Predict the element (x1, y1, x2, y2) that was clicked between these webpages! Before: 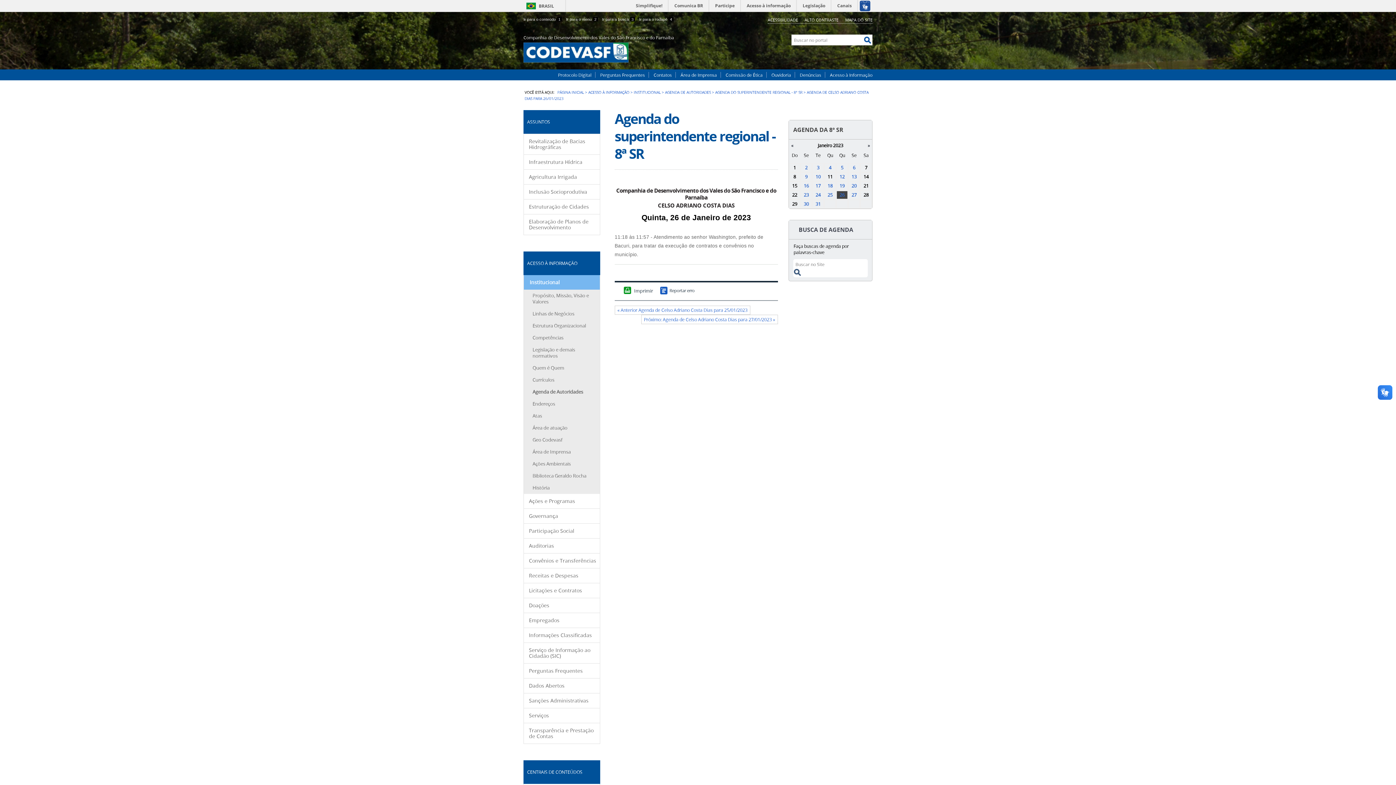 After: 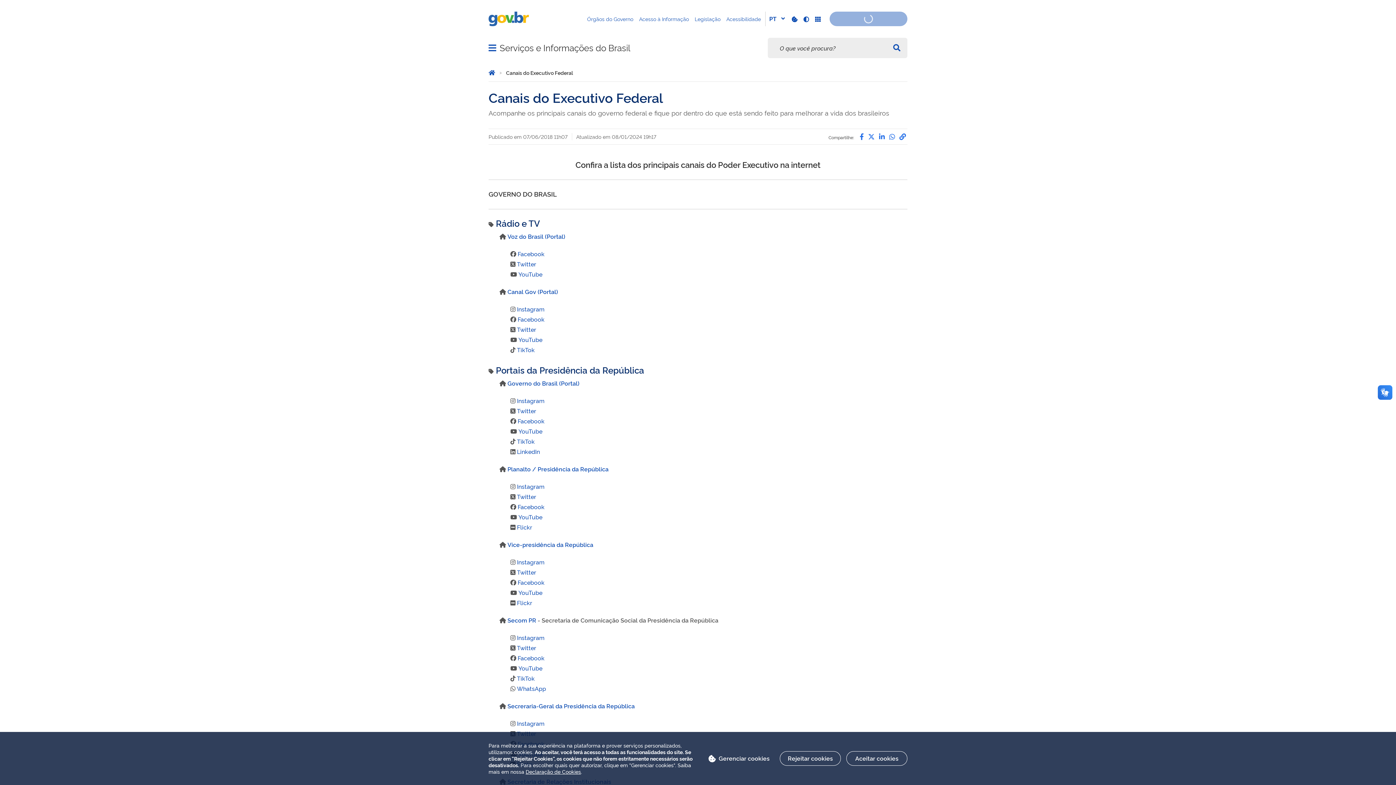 Action: label: Canais bbox: (832, 0, 857, 11)